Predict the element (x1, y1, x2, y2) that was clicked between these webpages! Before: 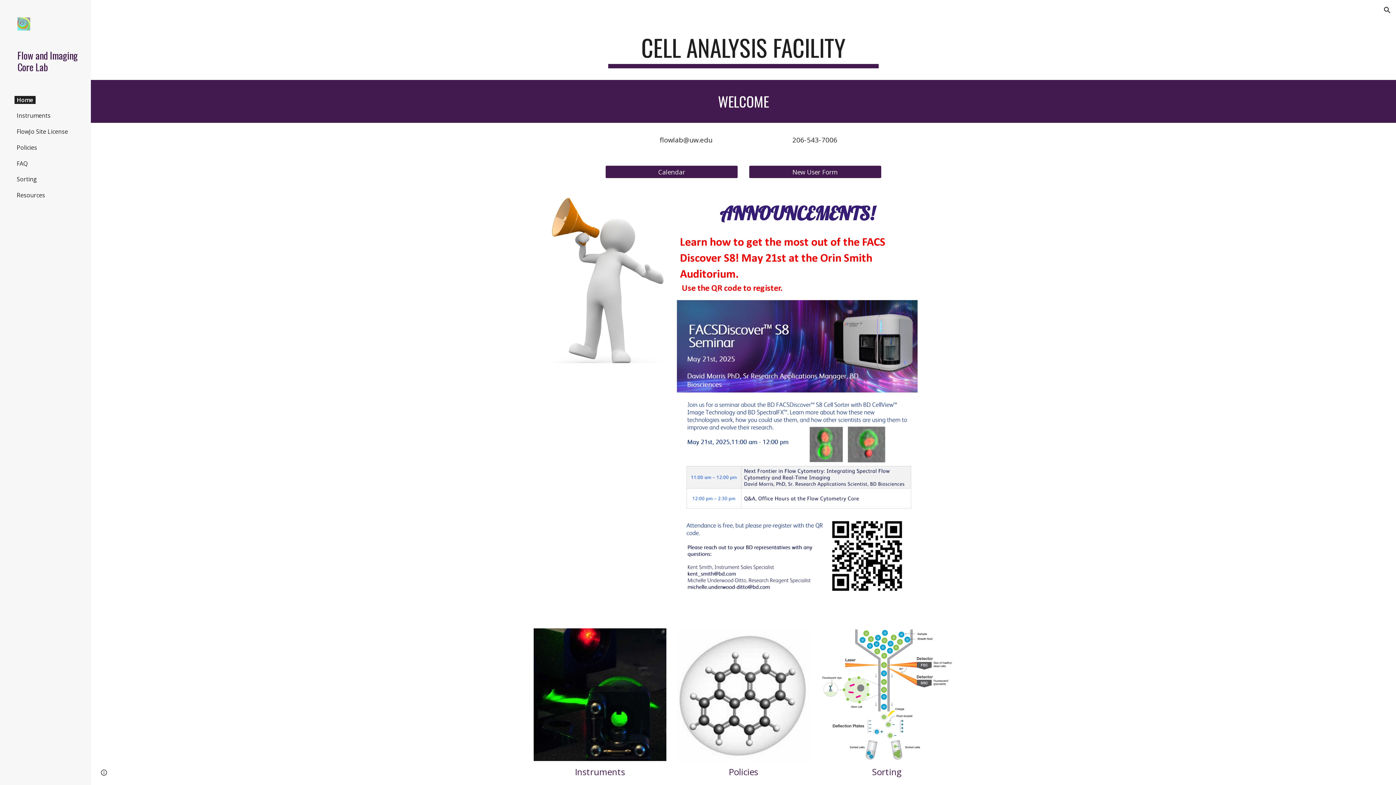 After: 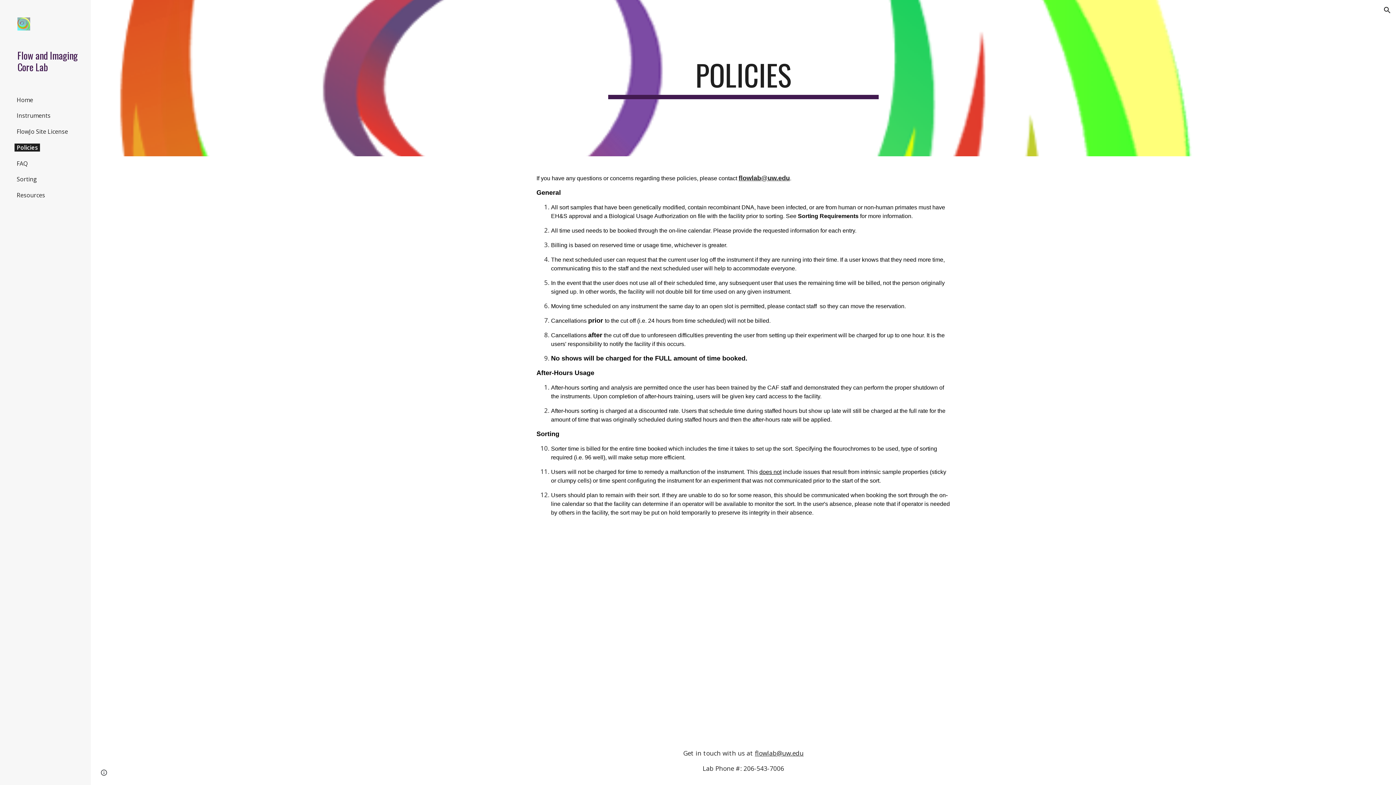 Action: bbox: (728, 766, 758, 778) label: Policies